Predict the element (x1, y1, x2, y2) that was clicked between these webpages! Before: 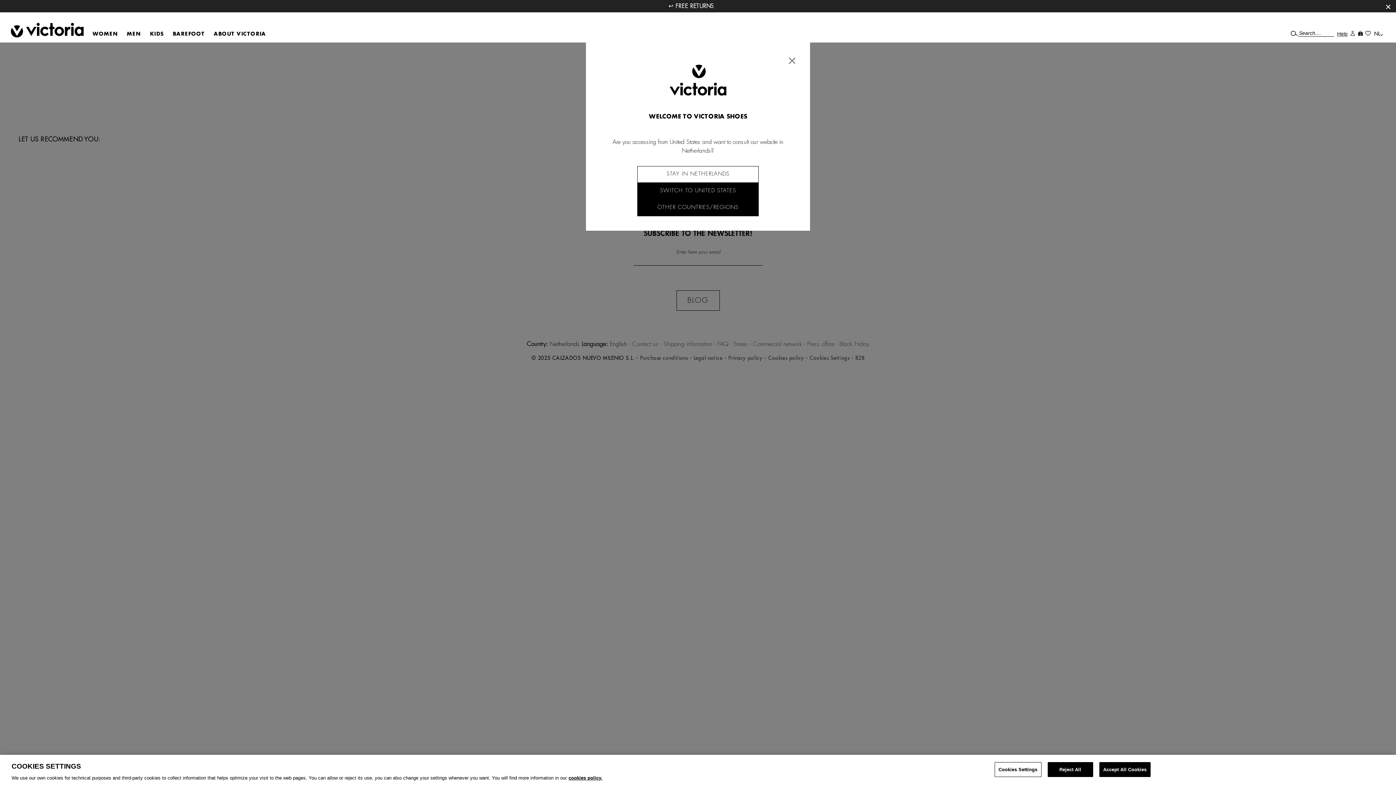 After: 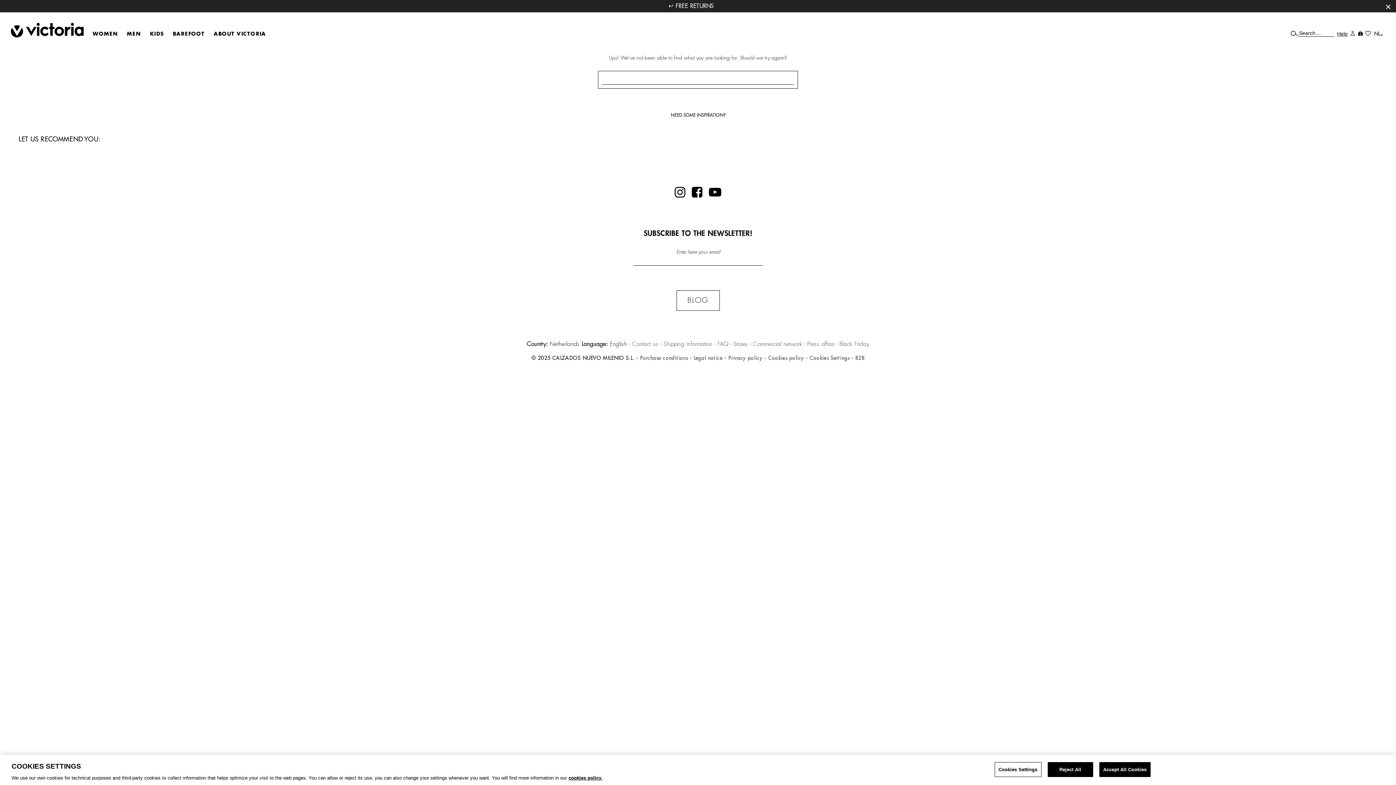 Action: bbox: (782, 56, 801, 70) label: ×